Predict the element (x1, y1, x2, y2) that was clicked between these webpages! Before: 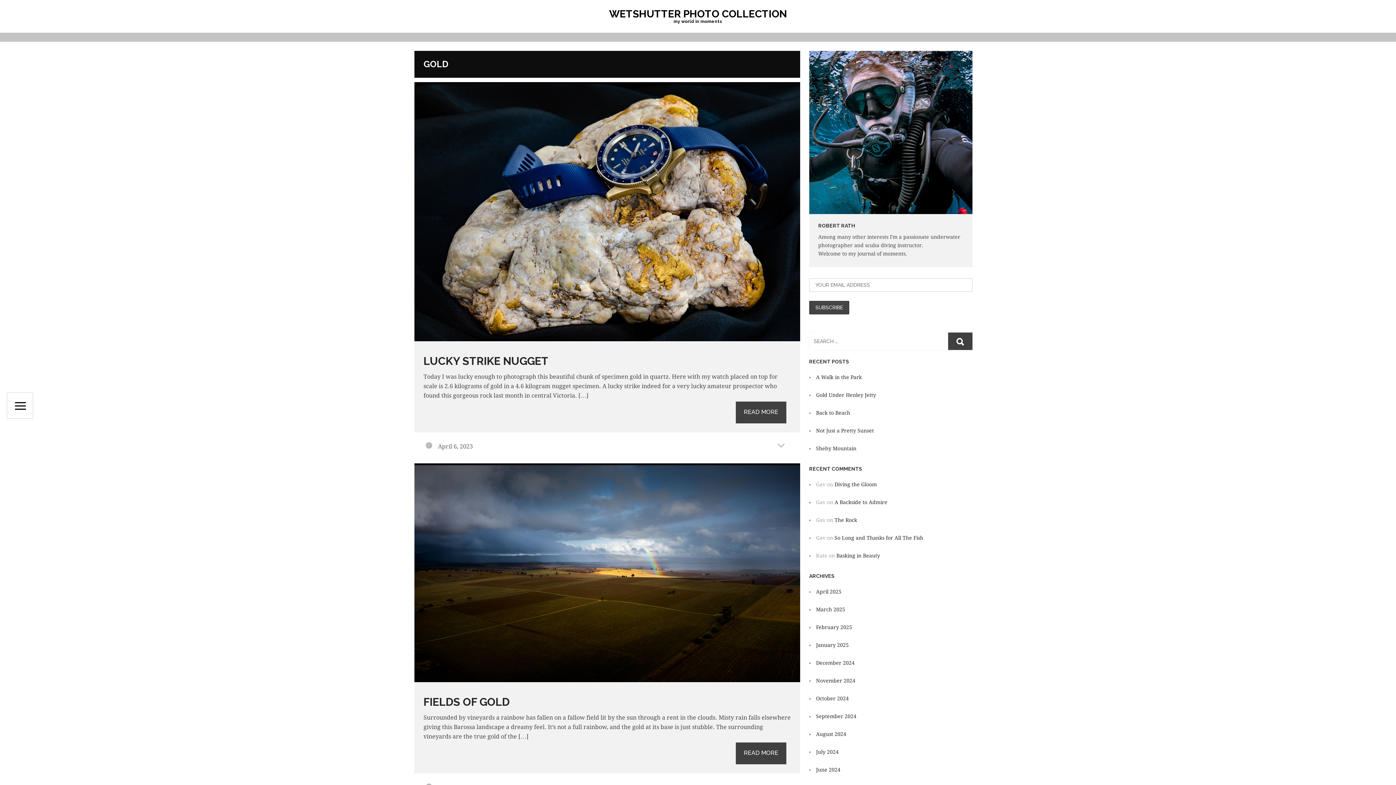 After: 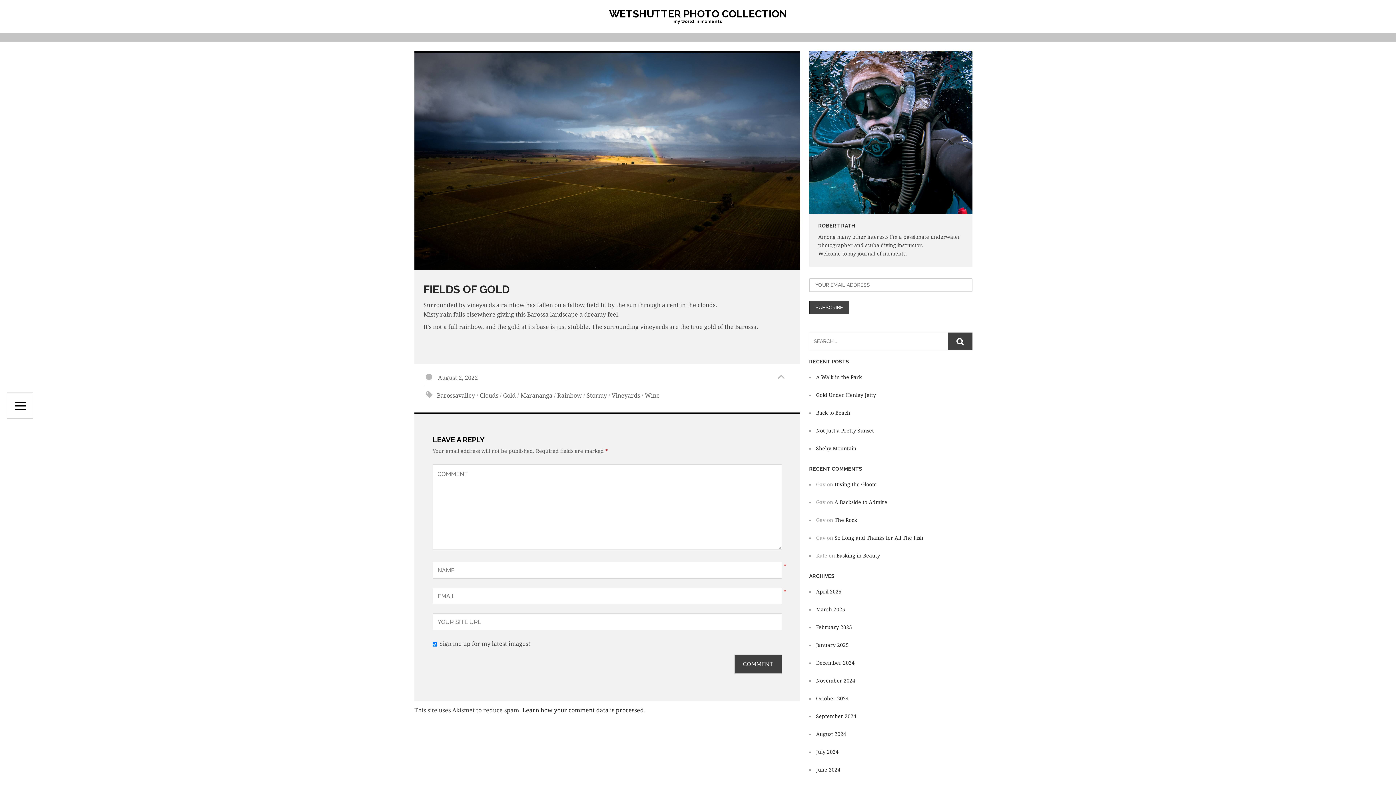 Action: bbox: (423, 696, 509, 709) label: FIELDS OF GOLD